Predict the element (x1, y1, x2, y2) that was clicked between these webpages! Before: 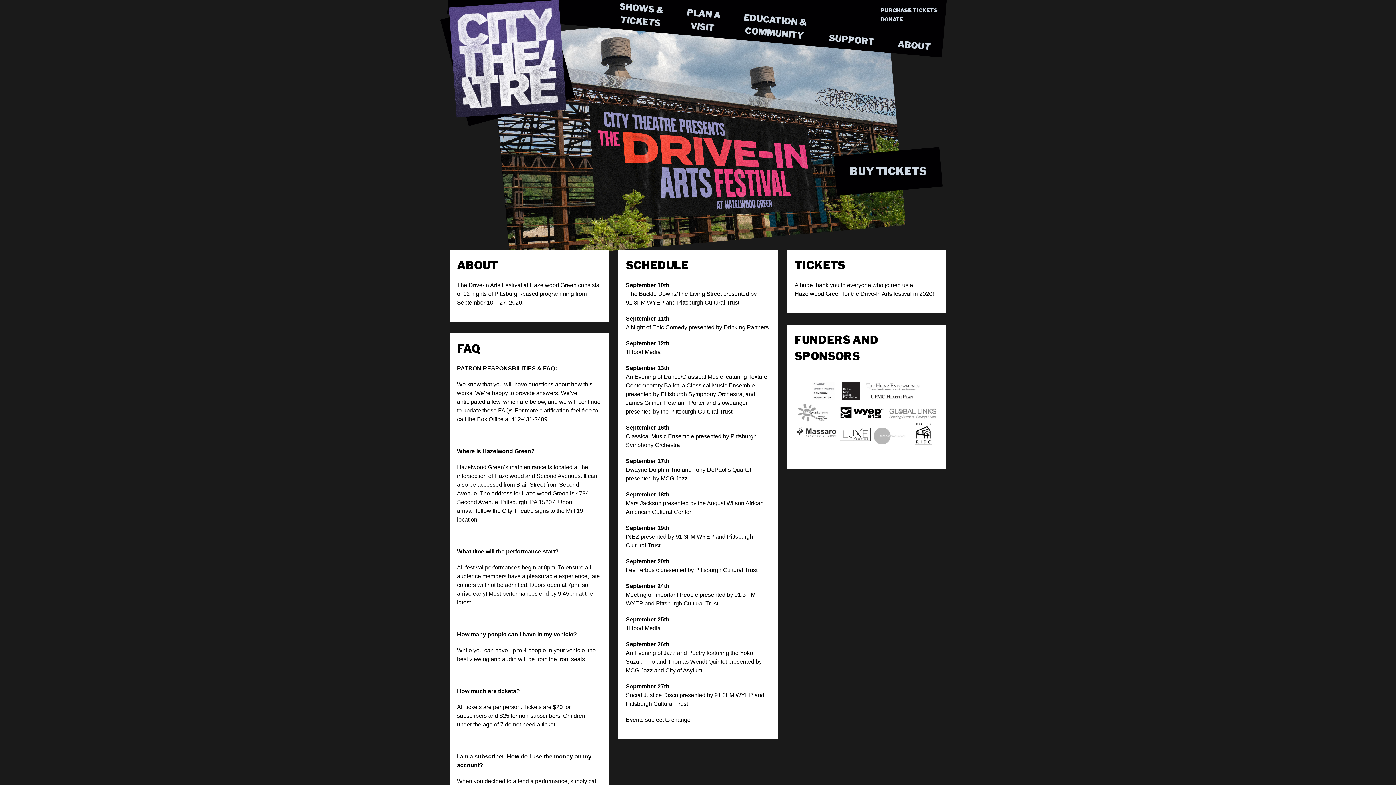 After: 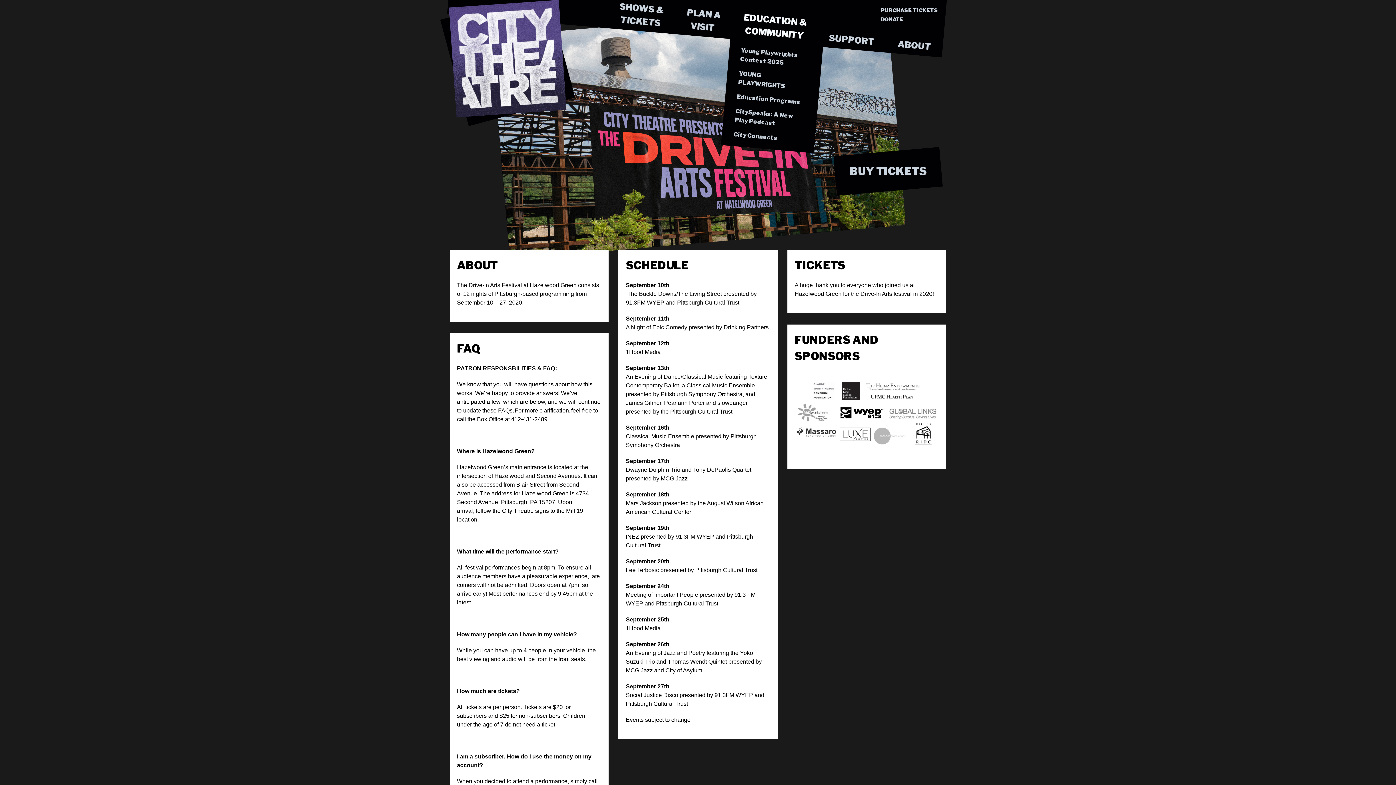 Action: bbox: (730, 7, 819, 46) label: EDUCATION &
COMMUNITY